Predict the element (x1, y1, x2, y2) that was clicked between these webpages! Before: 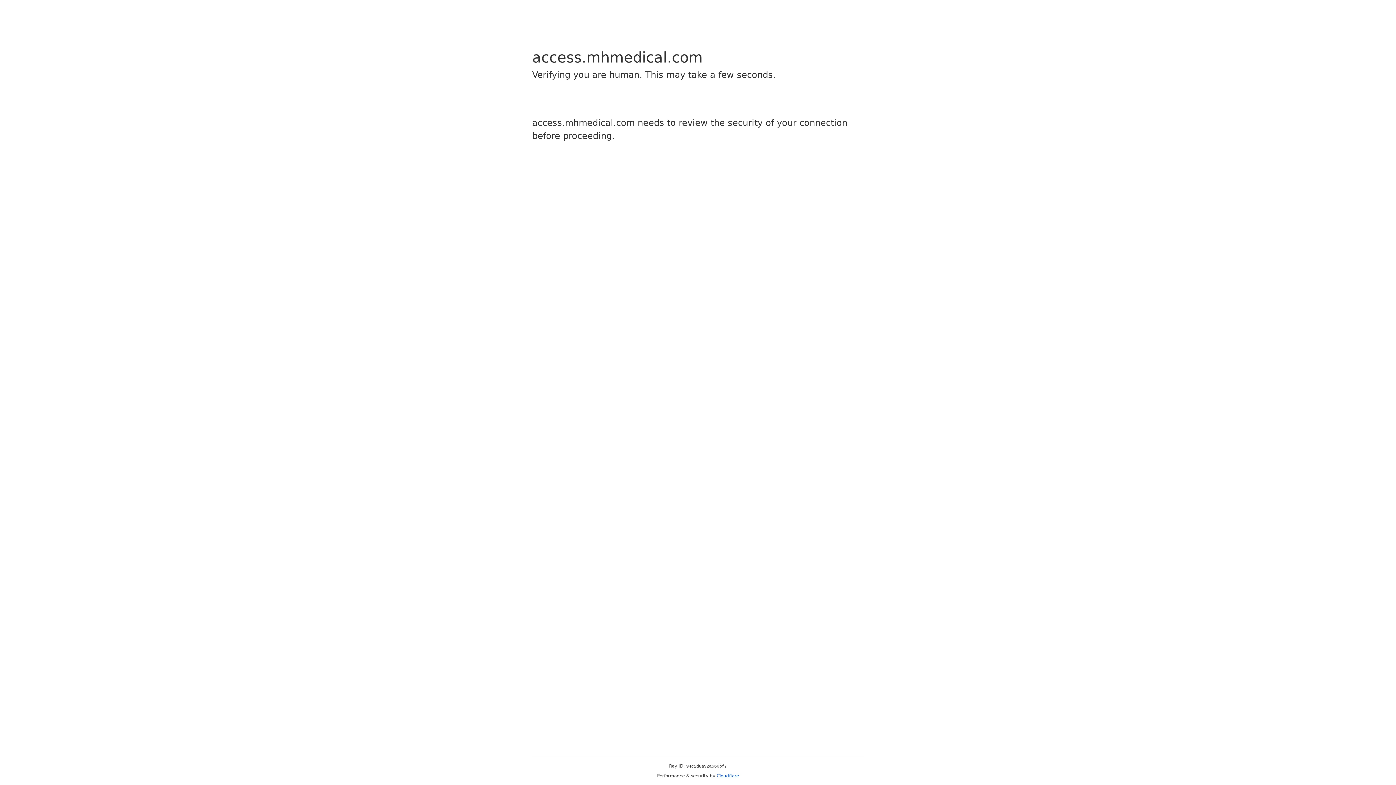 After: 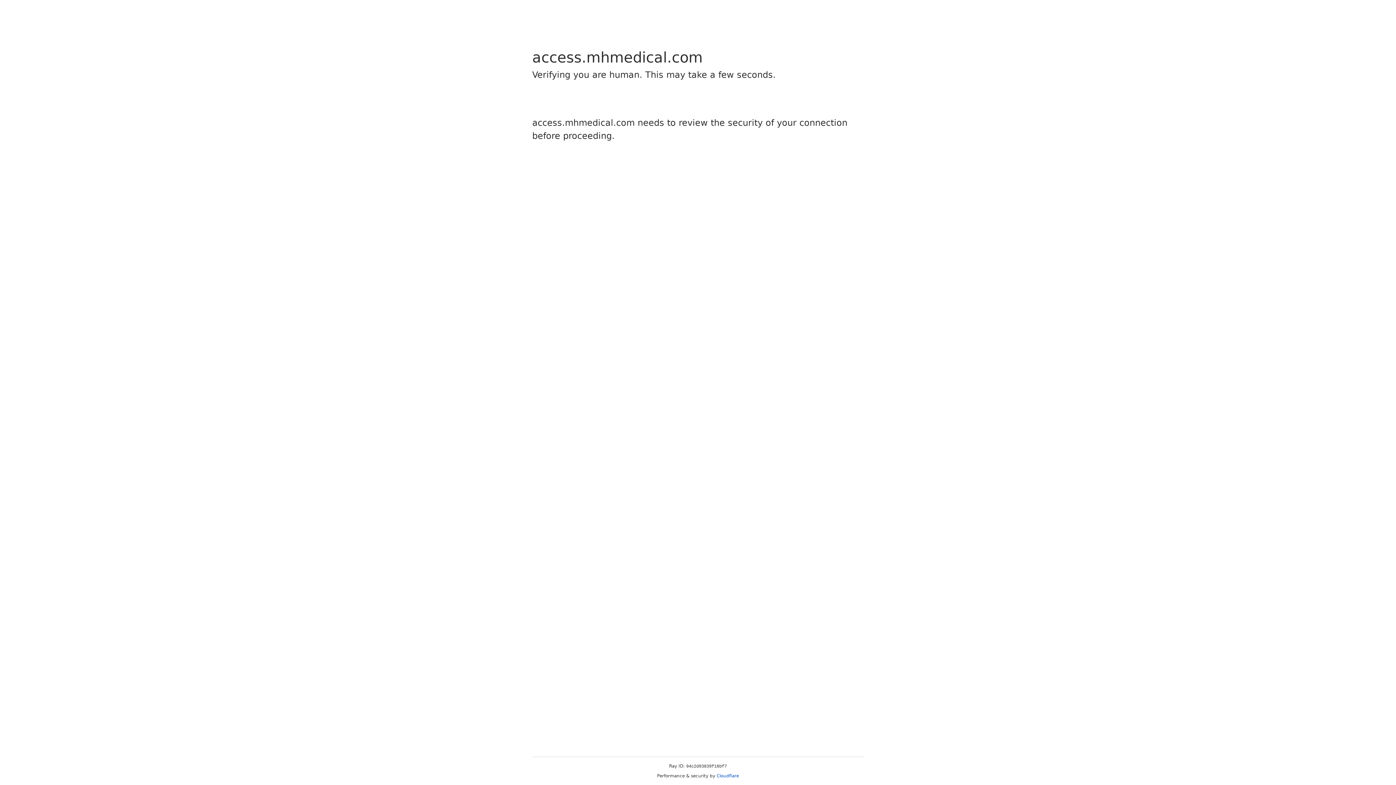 Action: bbox: (716, 773, 739, 778) label: Cloudflare